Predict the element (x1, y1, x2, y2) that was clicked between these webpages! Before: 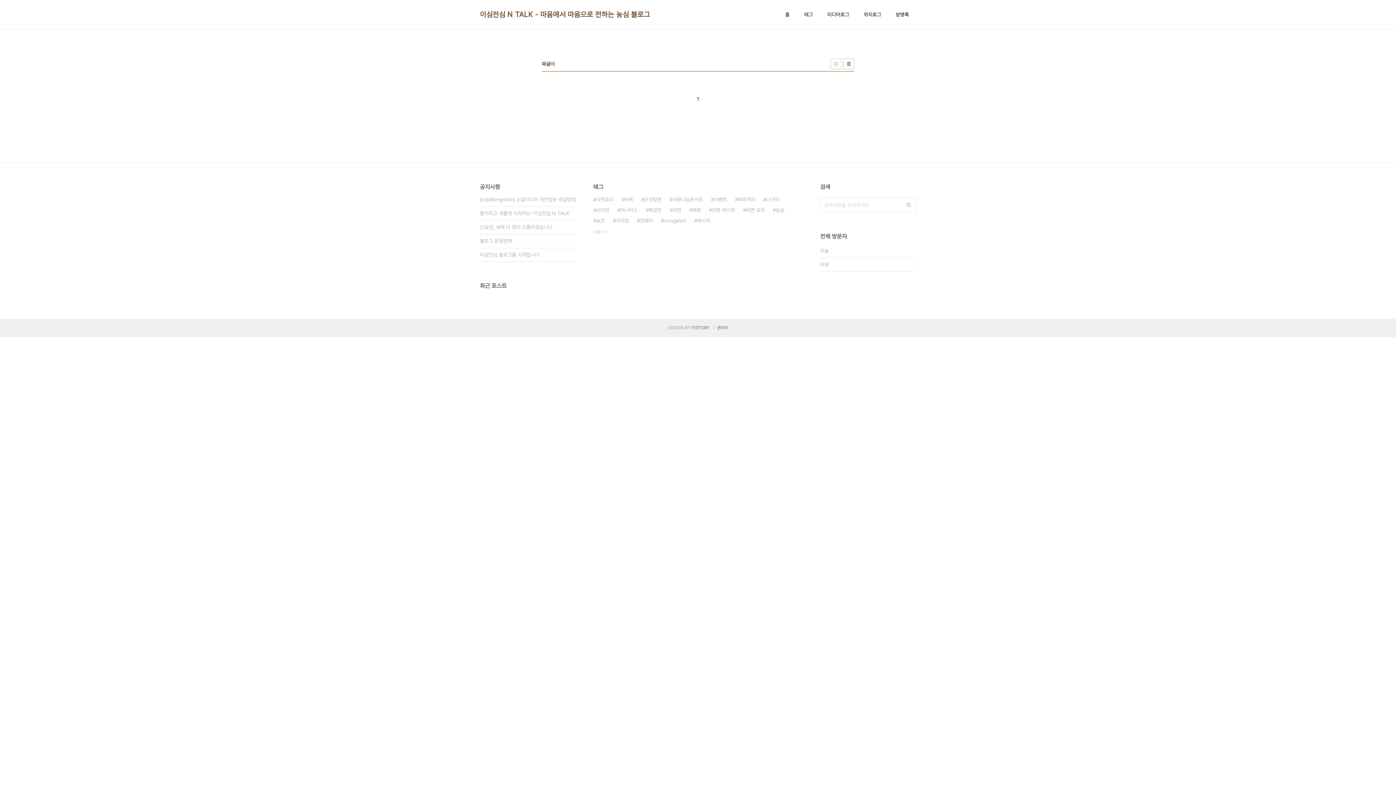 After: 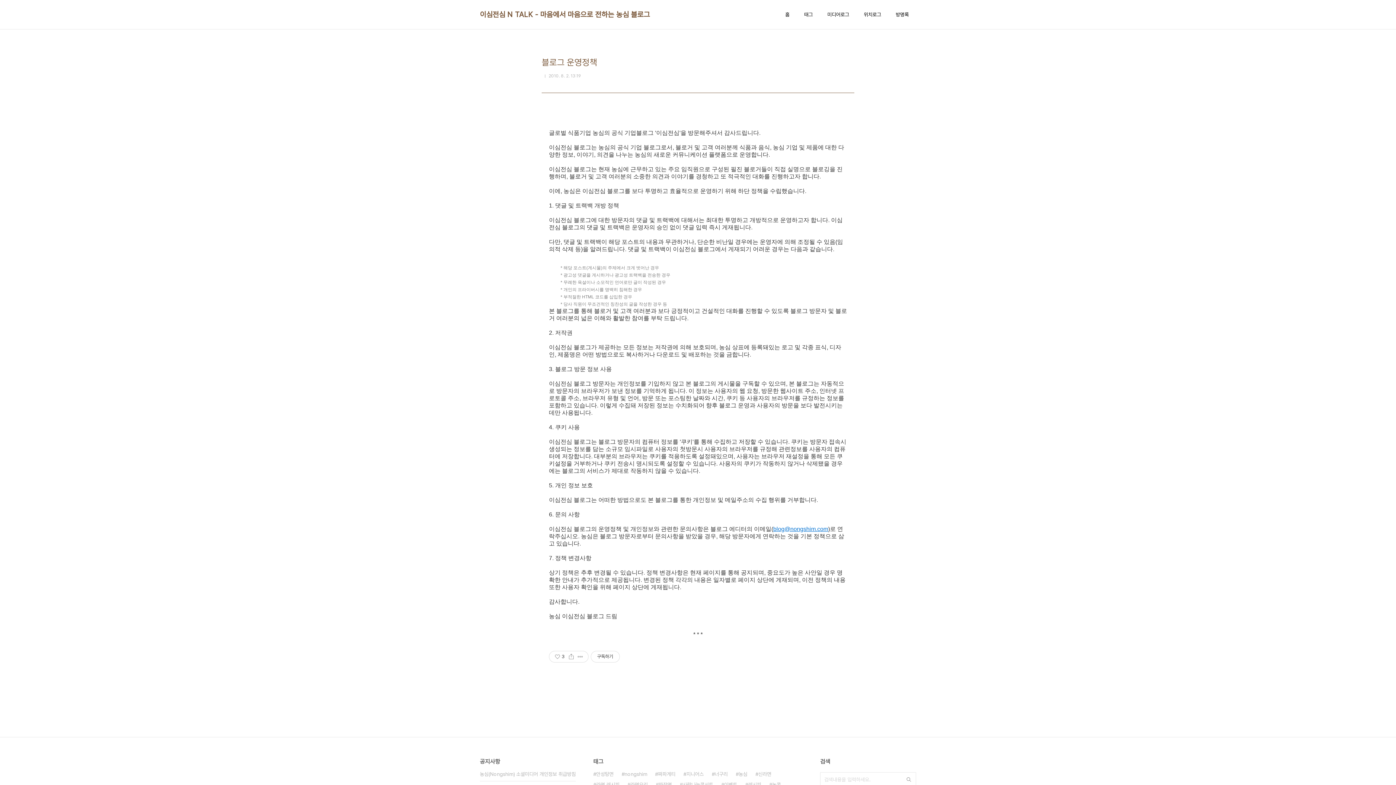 Action: label: 블로그 운영정책 bbox: (480, 234, 576, 248)